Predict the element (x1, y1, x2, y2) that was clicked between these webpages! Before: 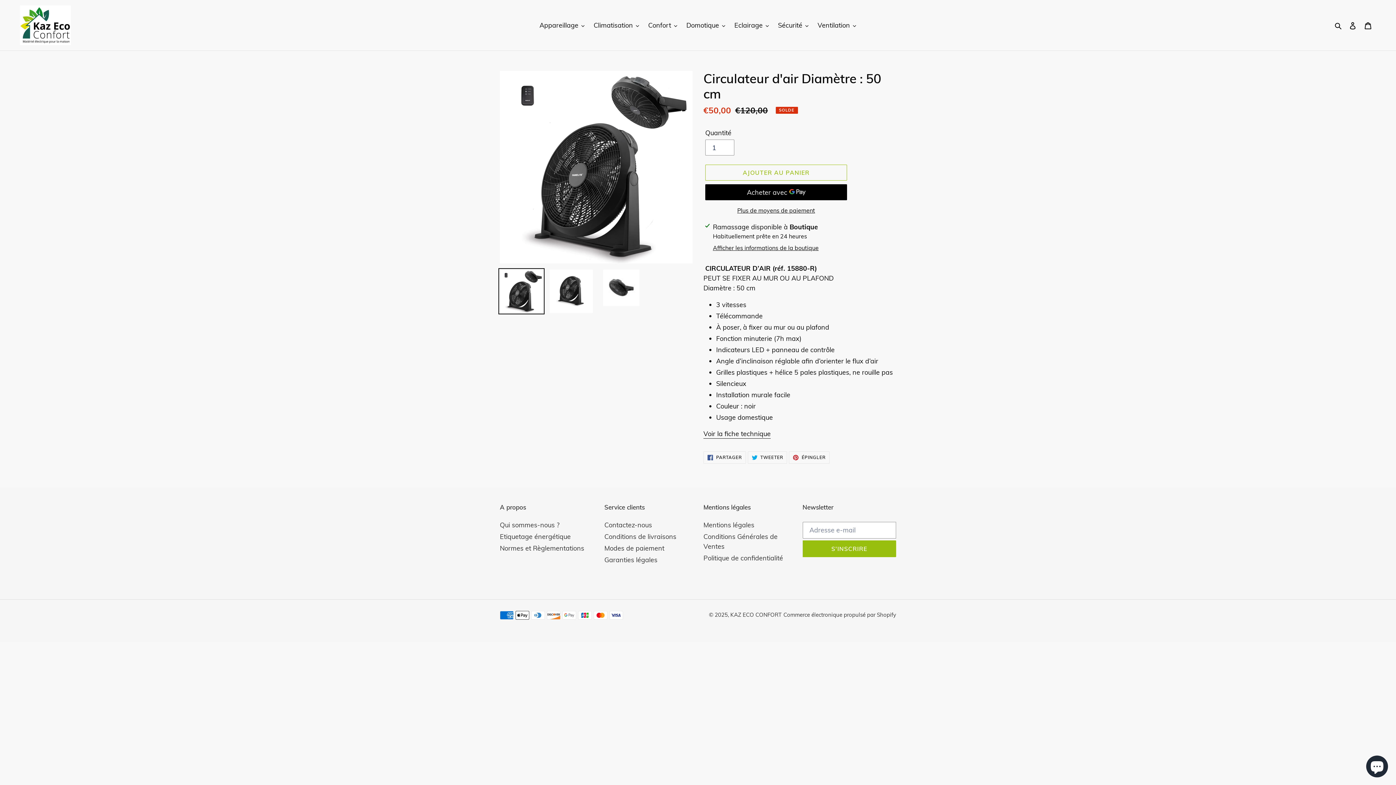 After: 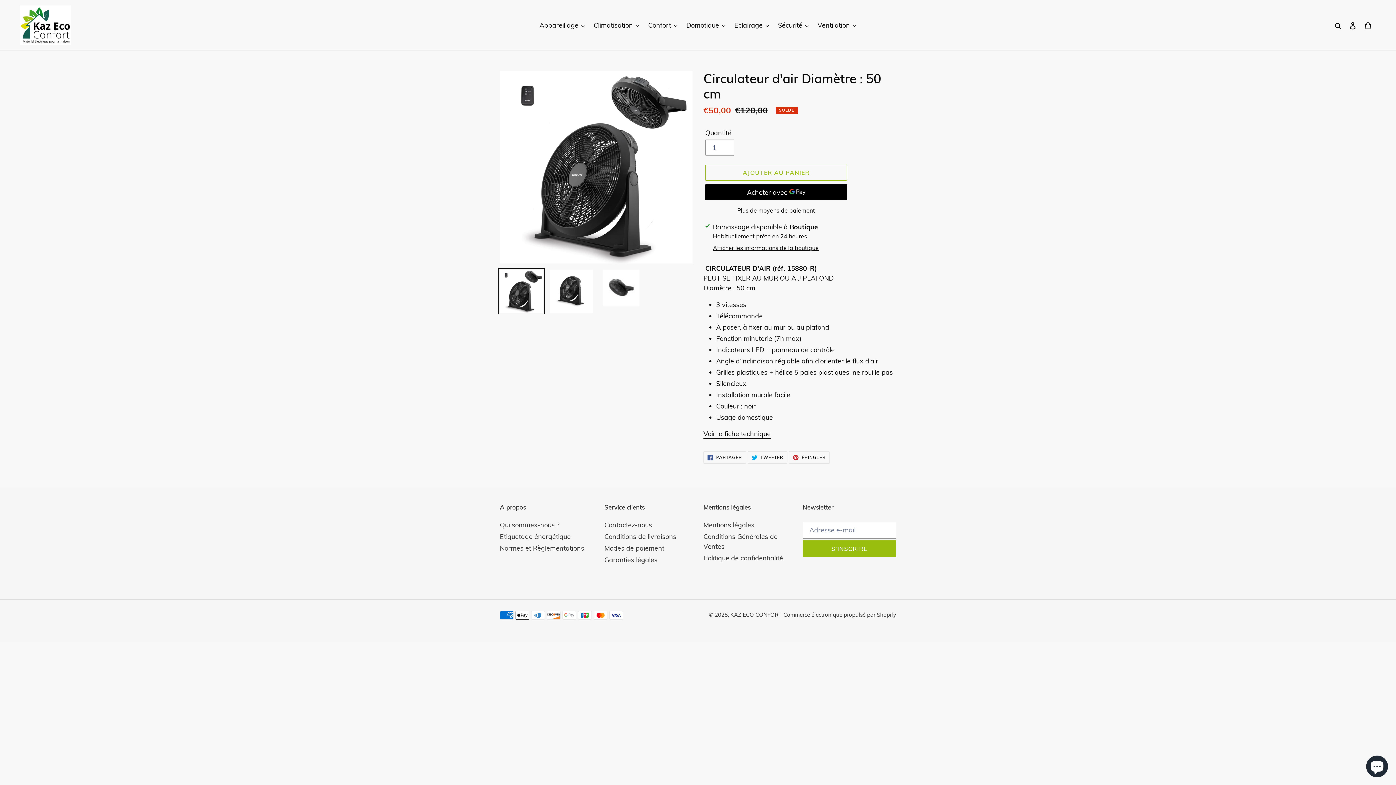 Action: bbox: (498, 268, 544, 314)